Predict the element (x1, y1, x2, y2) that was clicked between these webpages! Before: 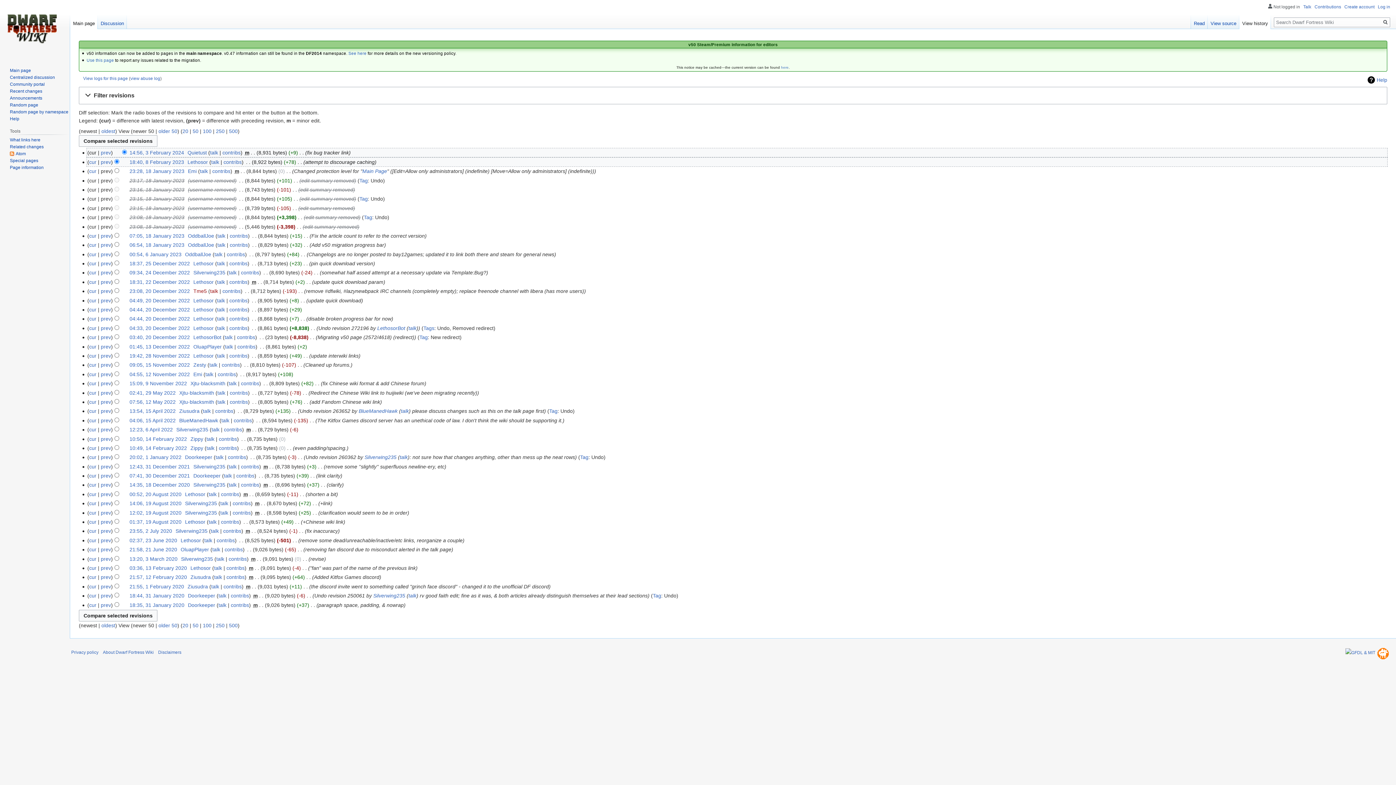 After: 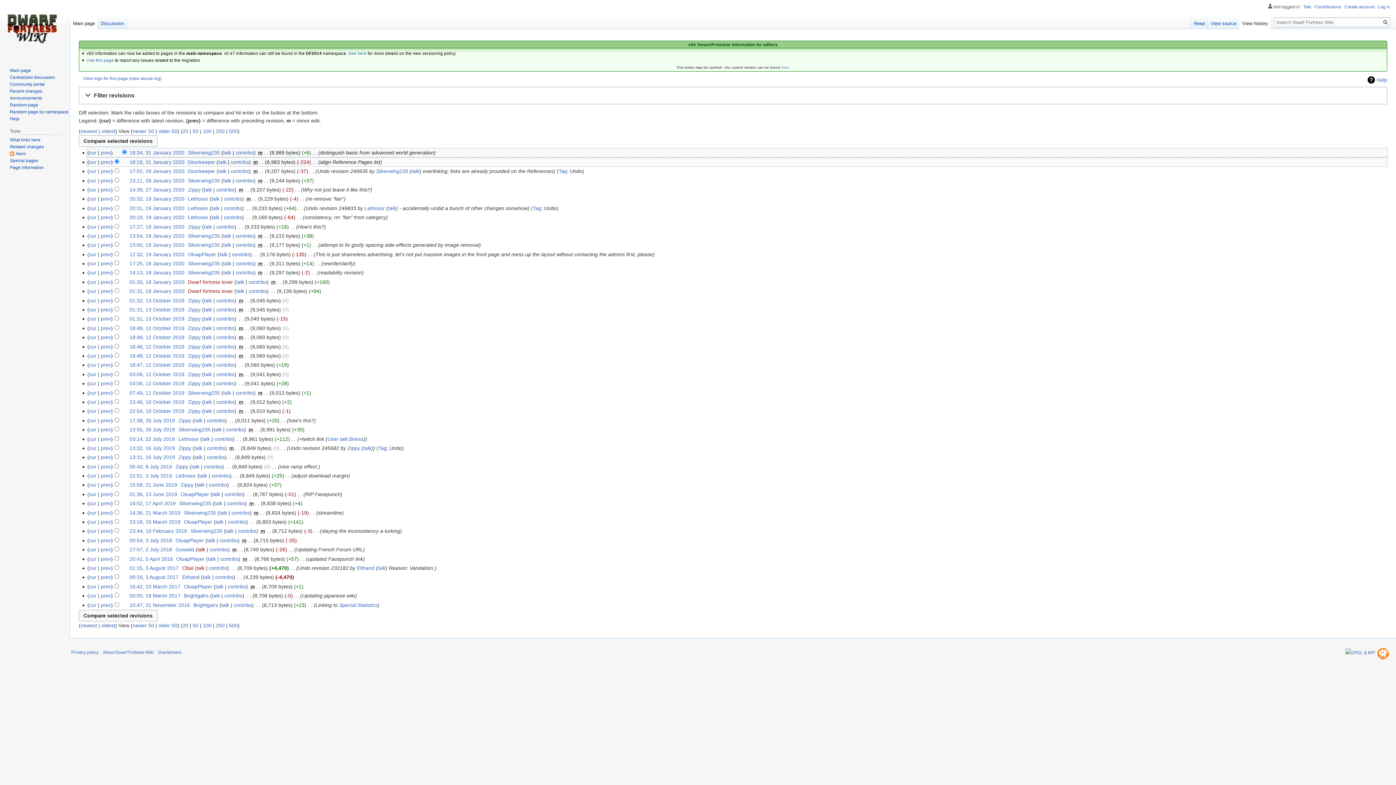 Action: label: older 50 bbox: (158, 128, 177, 134)